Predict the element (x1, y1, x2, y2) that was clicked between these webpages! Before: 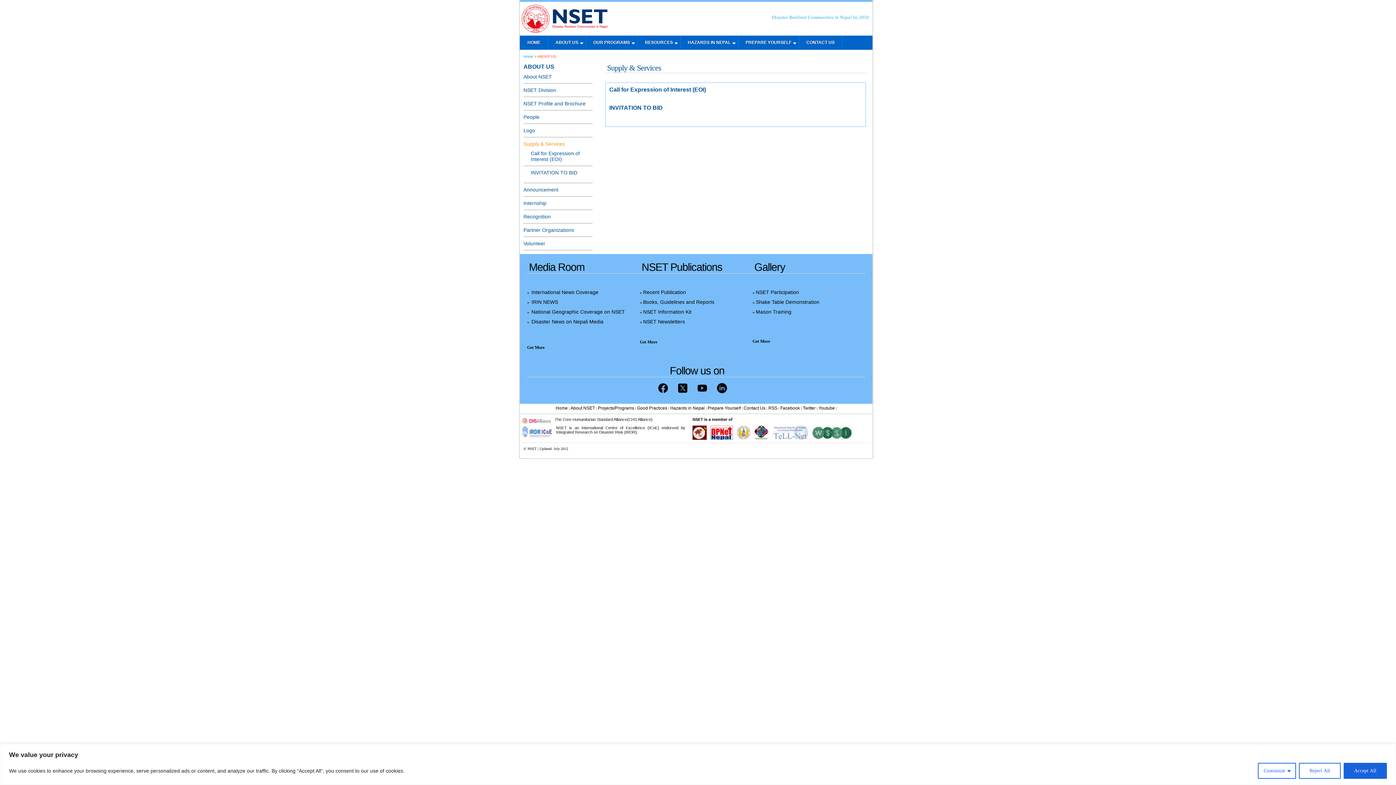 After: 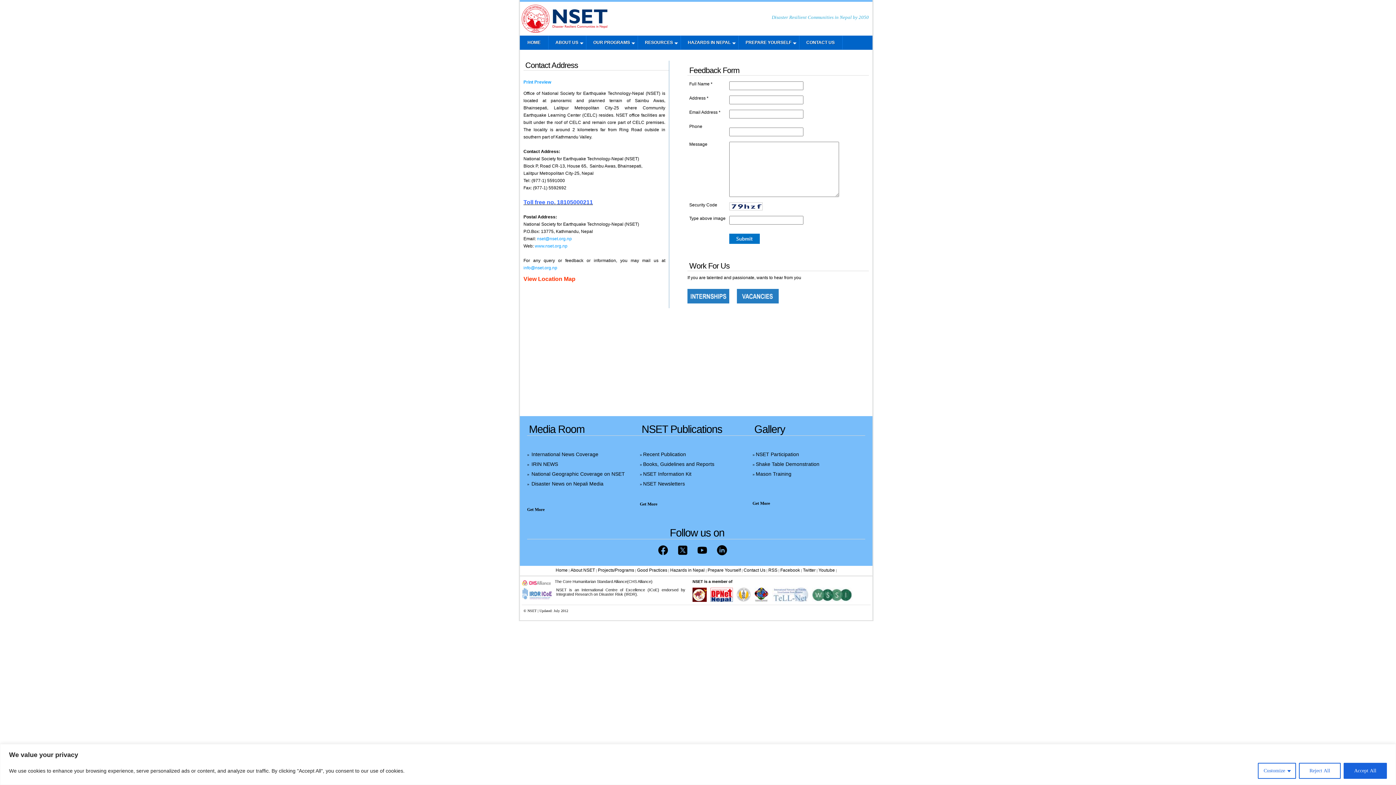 Action: label: Contact Us bbox: (743, 405, 765, 410)